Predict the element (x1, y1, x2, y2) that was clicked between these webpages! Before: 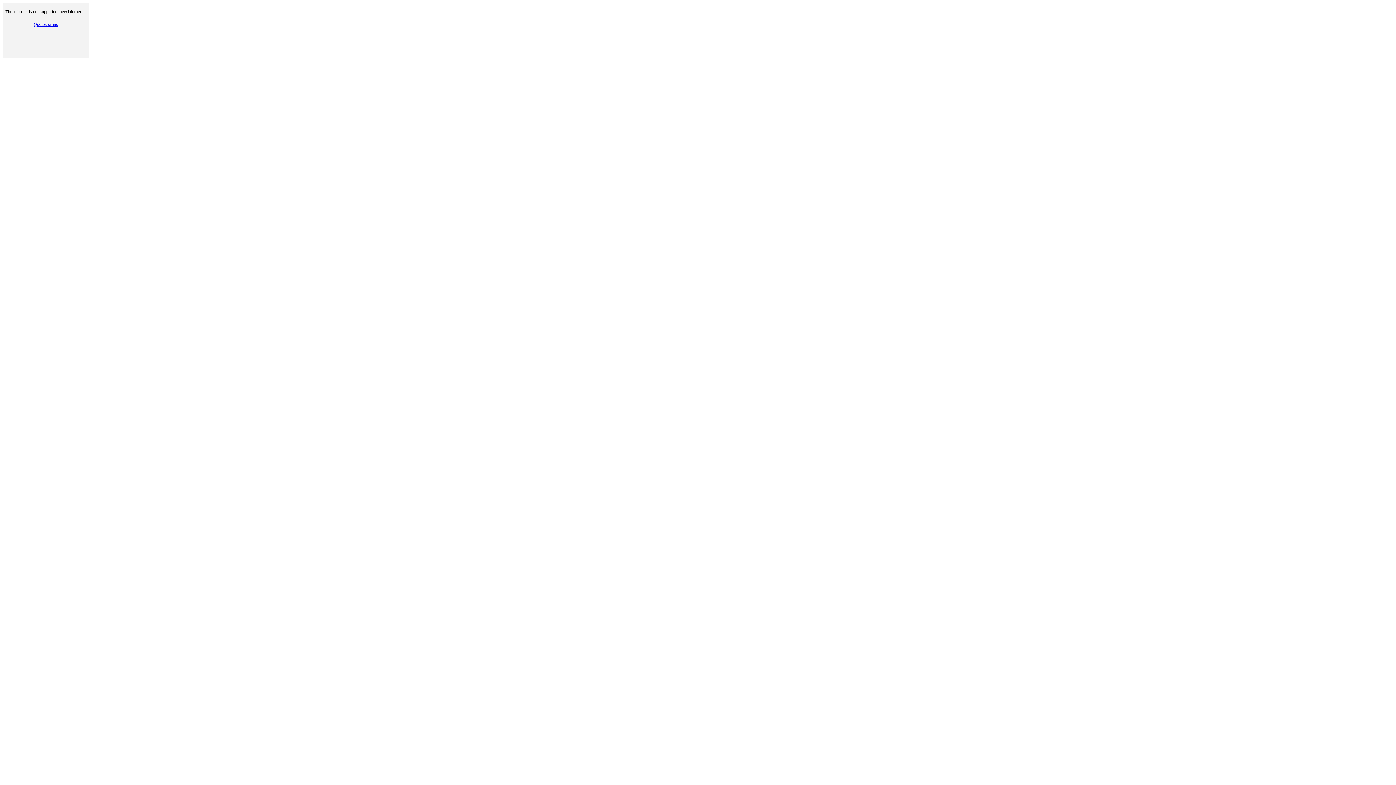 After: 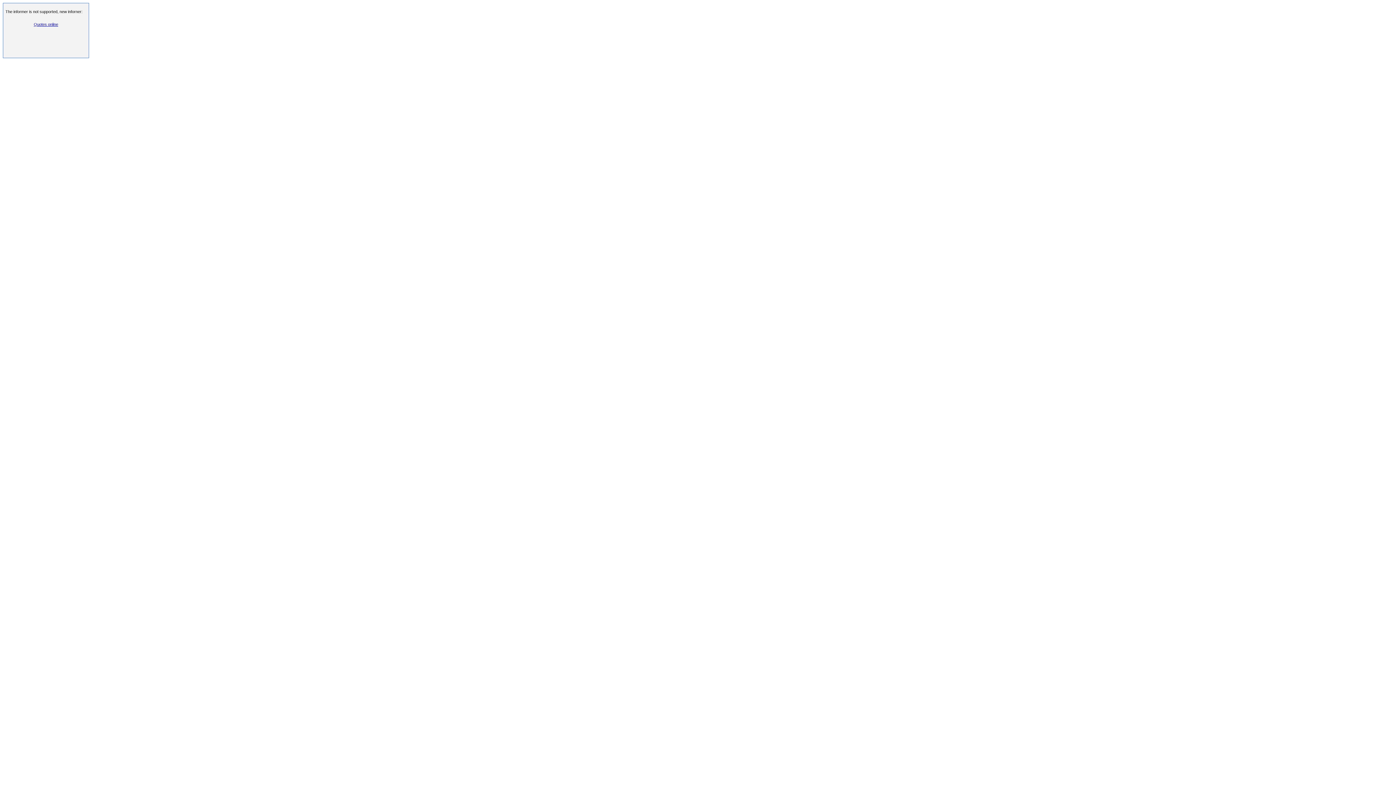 Action: bbox: (33, 22, 58, 26) label: Quotes online